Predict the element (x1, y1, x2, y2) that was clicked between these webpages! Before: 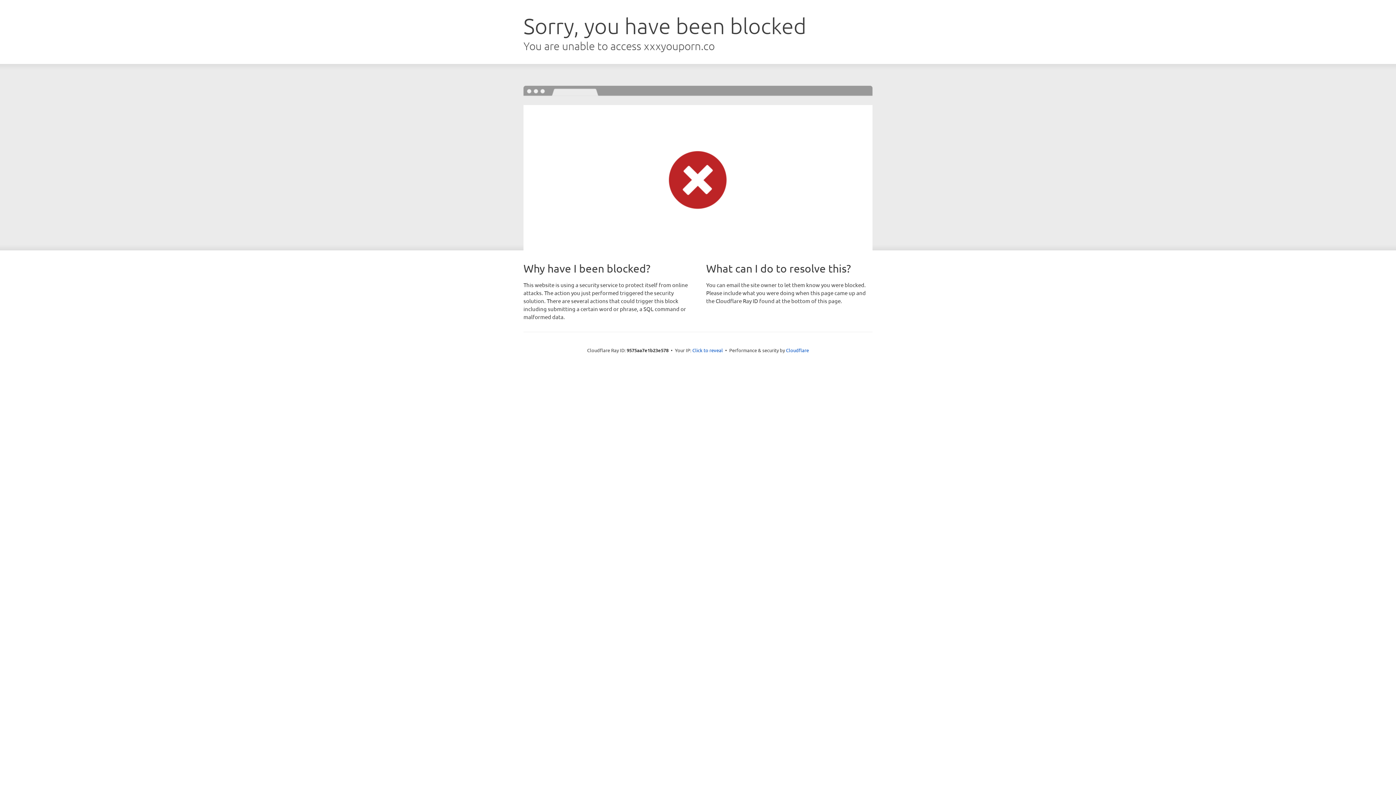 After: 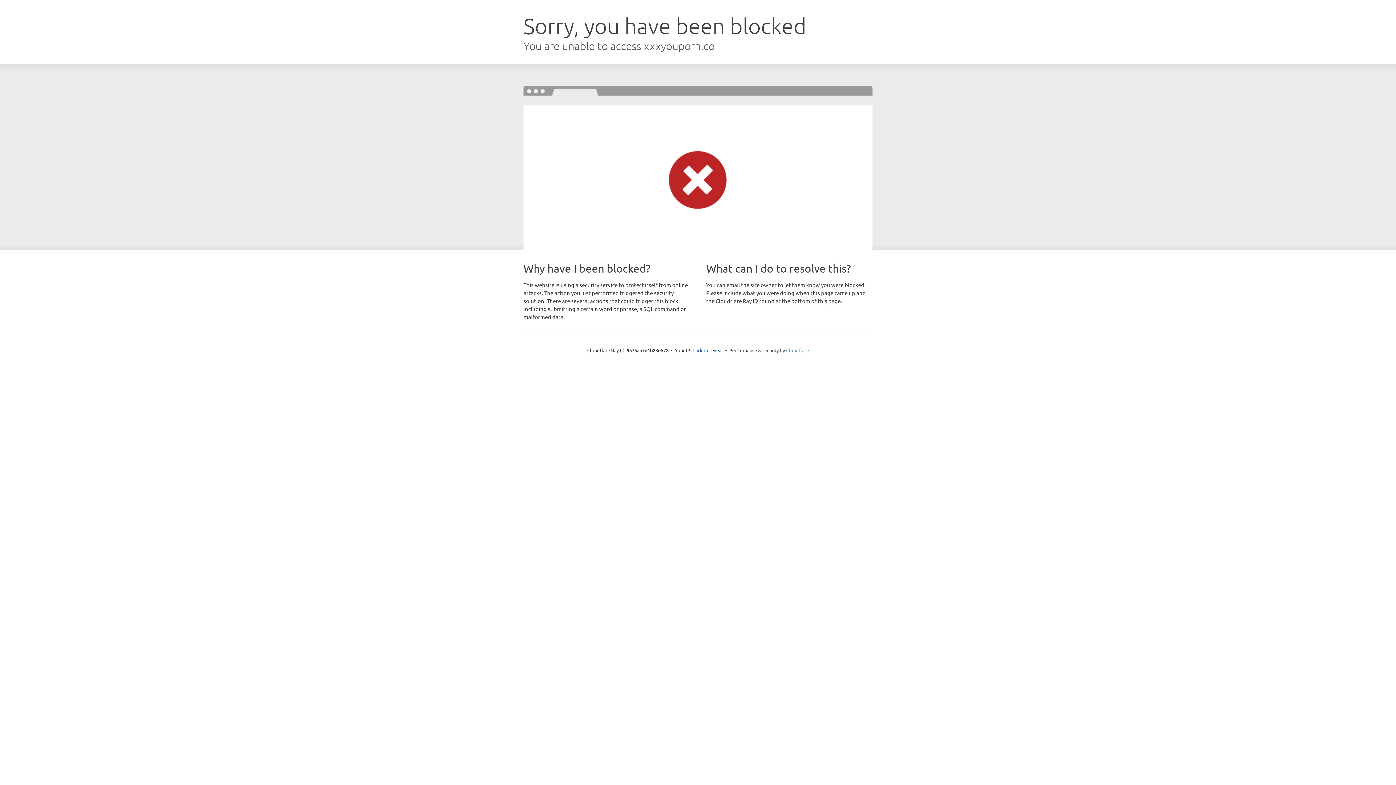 Action: bbox: (786, 347, 809, 353) label: Cloudflare